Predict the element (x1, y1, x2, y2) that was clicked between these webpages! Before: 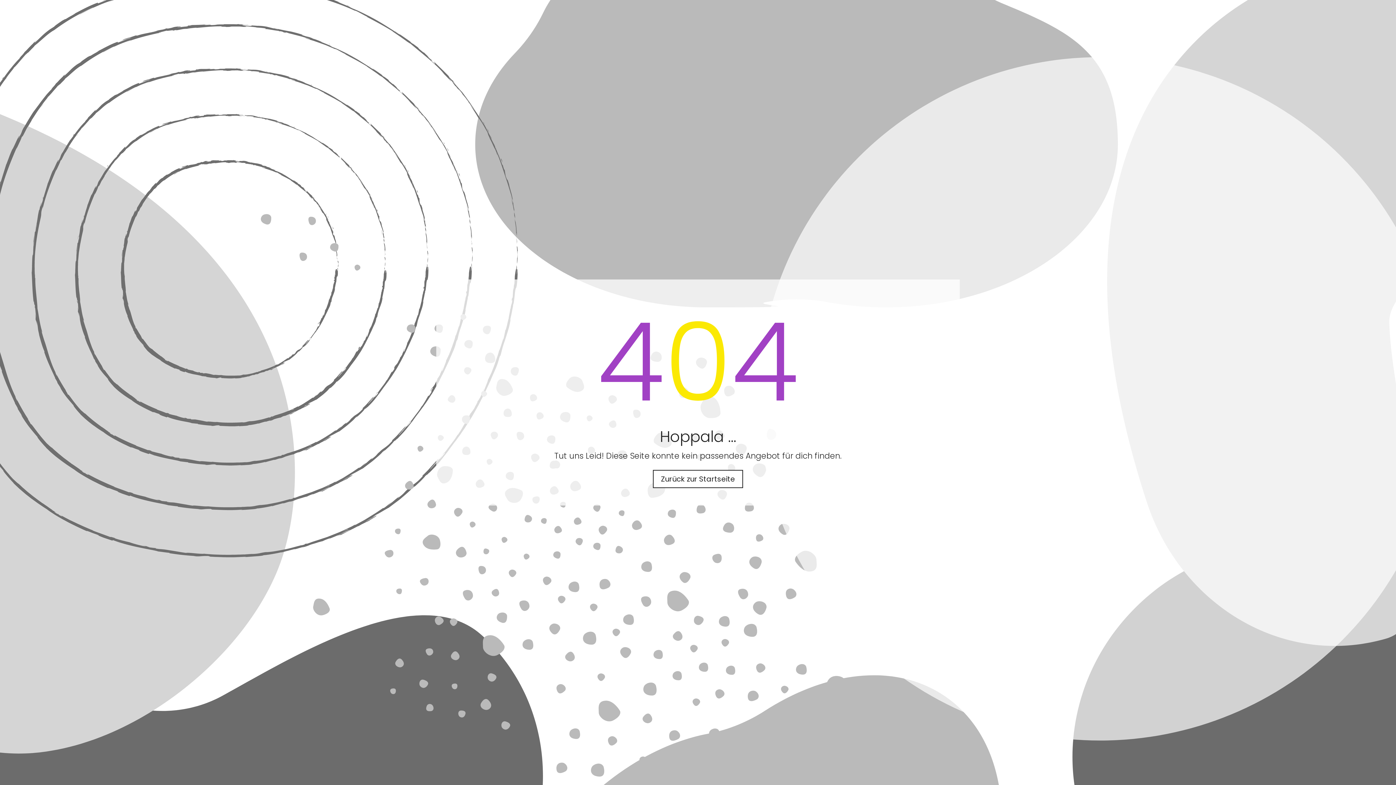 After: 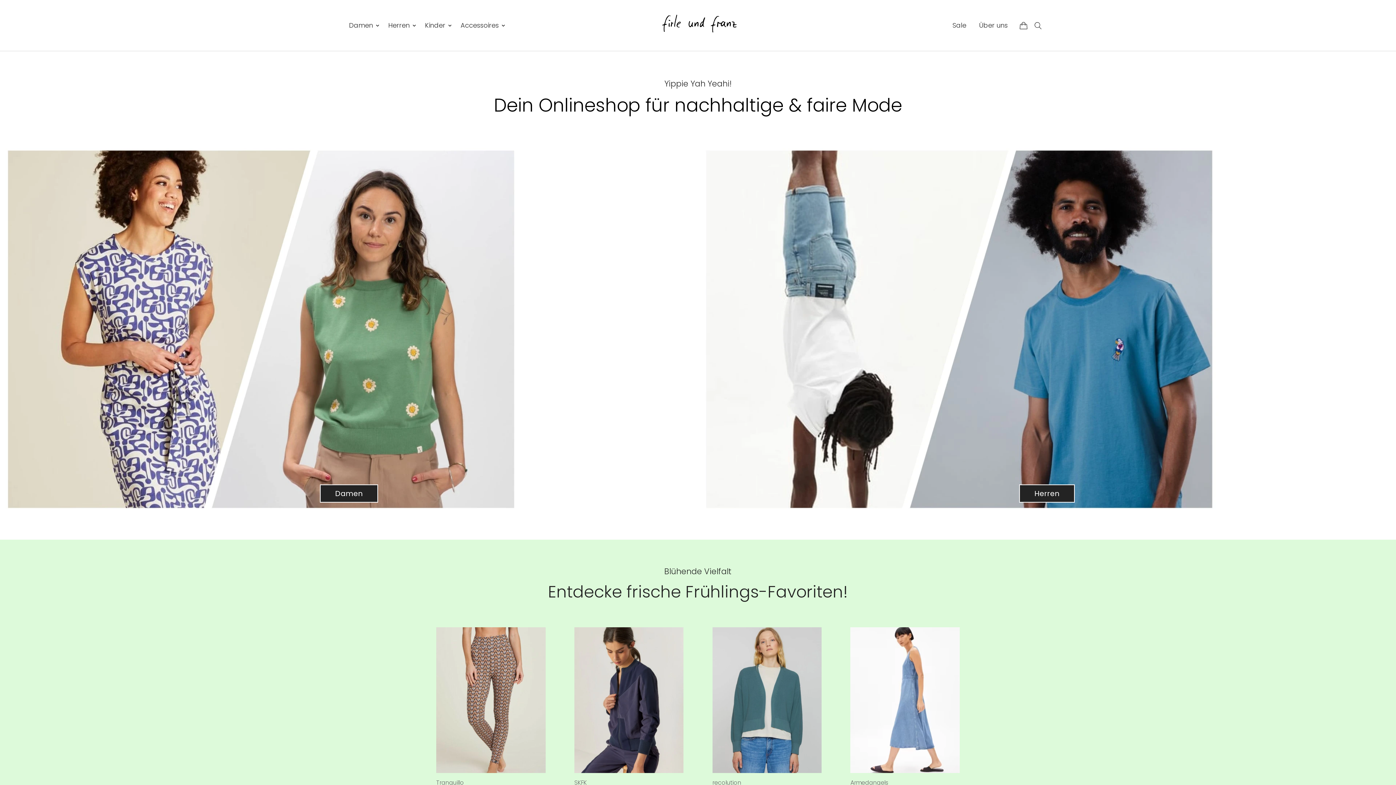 Action: bbox: (653, 470, 743, 488) label: Zurück zur Startseite